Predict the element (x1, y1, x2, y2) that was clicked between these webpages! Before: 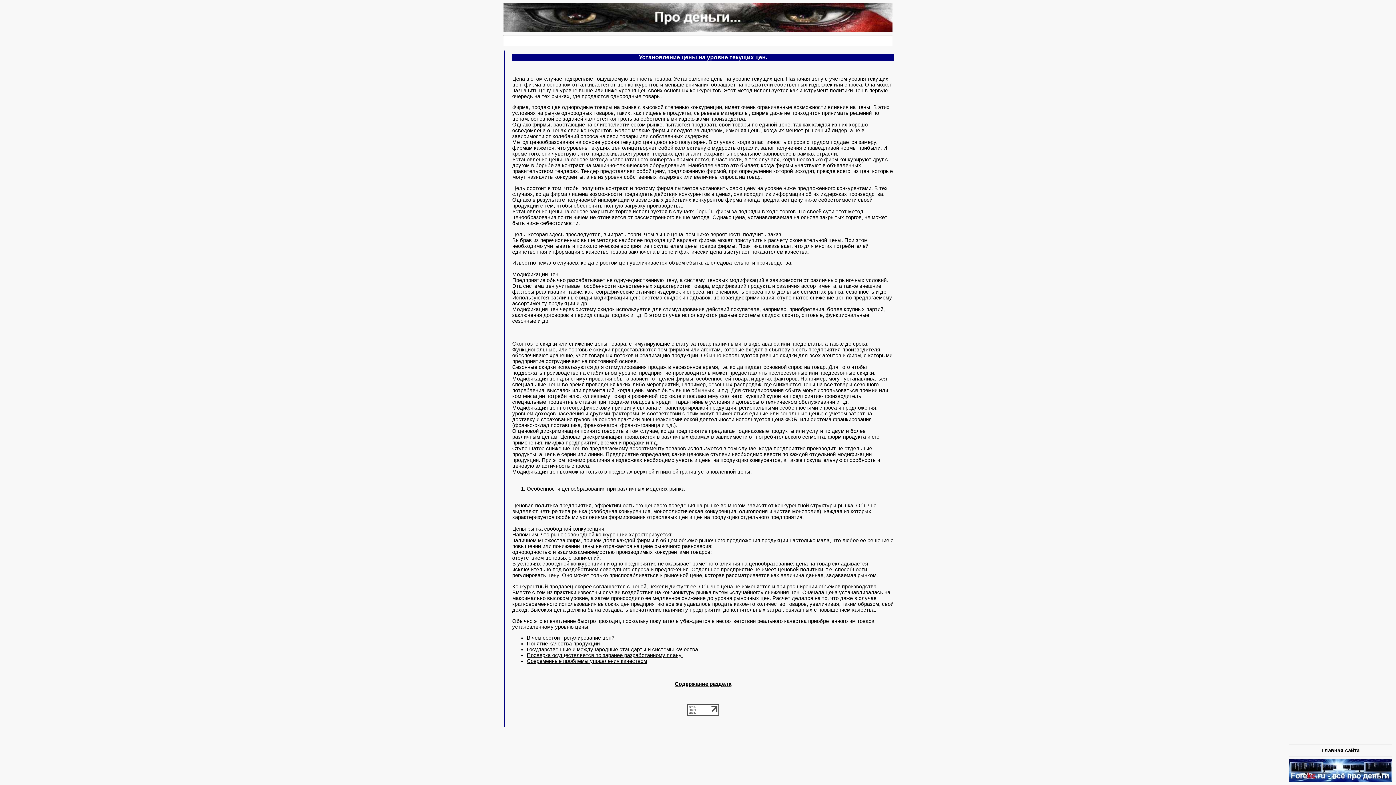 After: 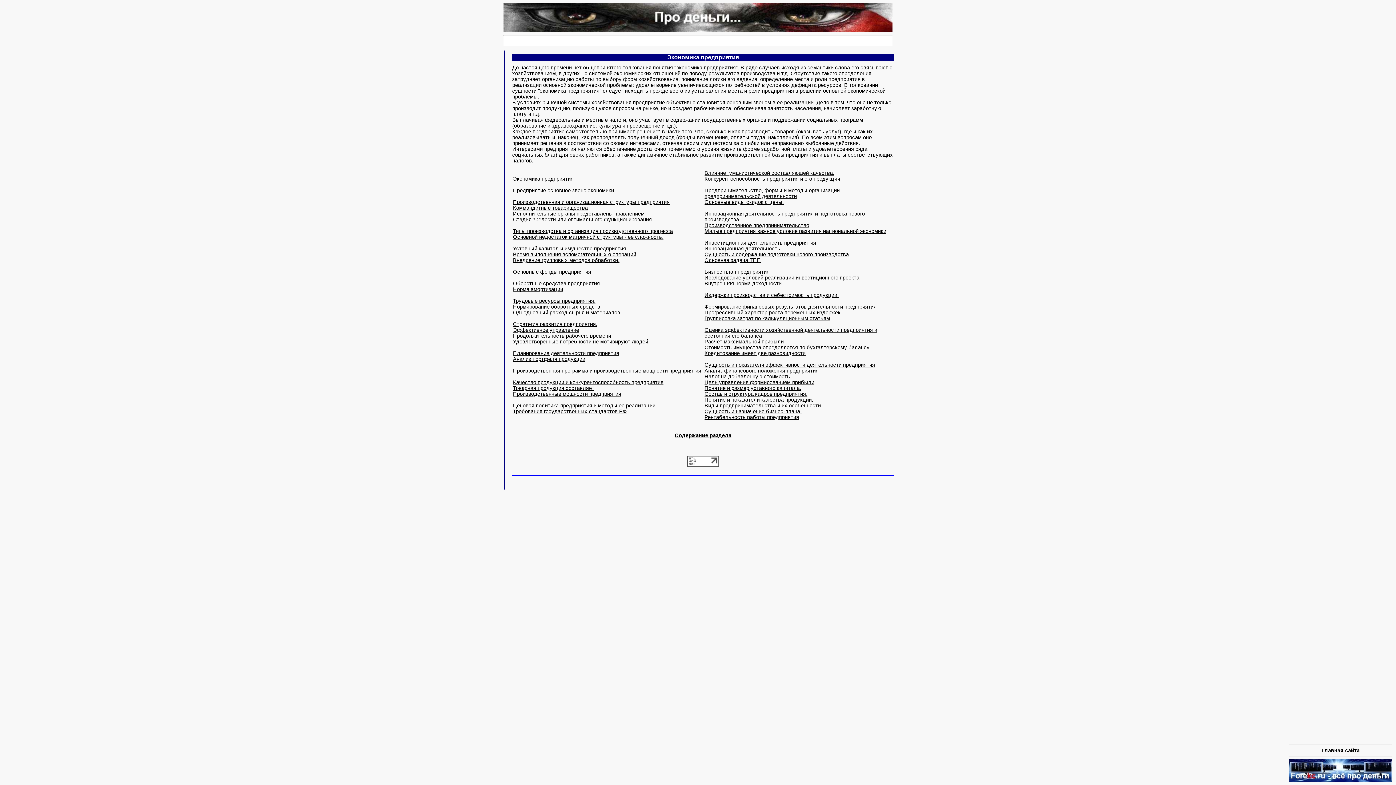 Action: label: Содержание раздела bbox: (674, 681, 731, 687)